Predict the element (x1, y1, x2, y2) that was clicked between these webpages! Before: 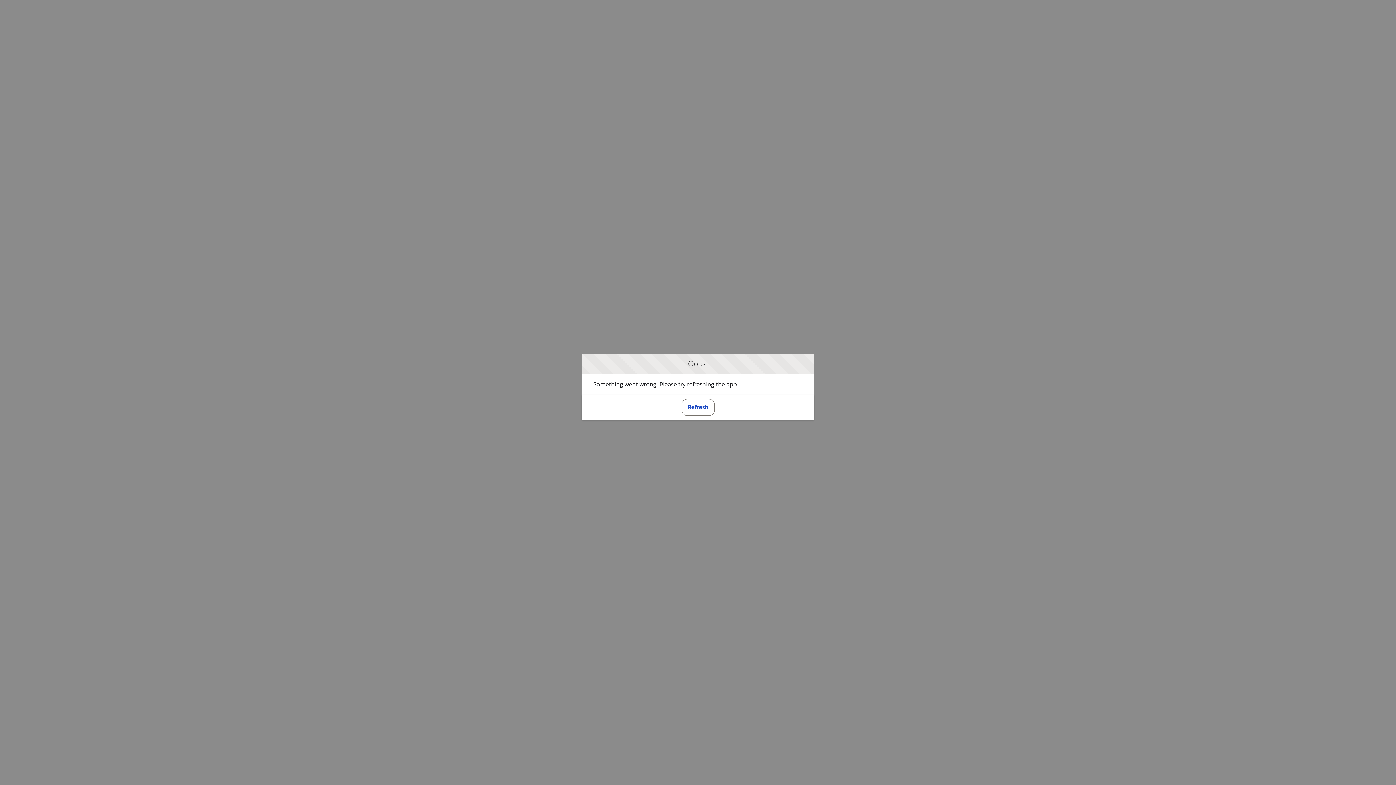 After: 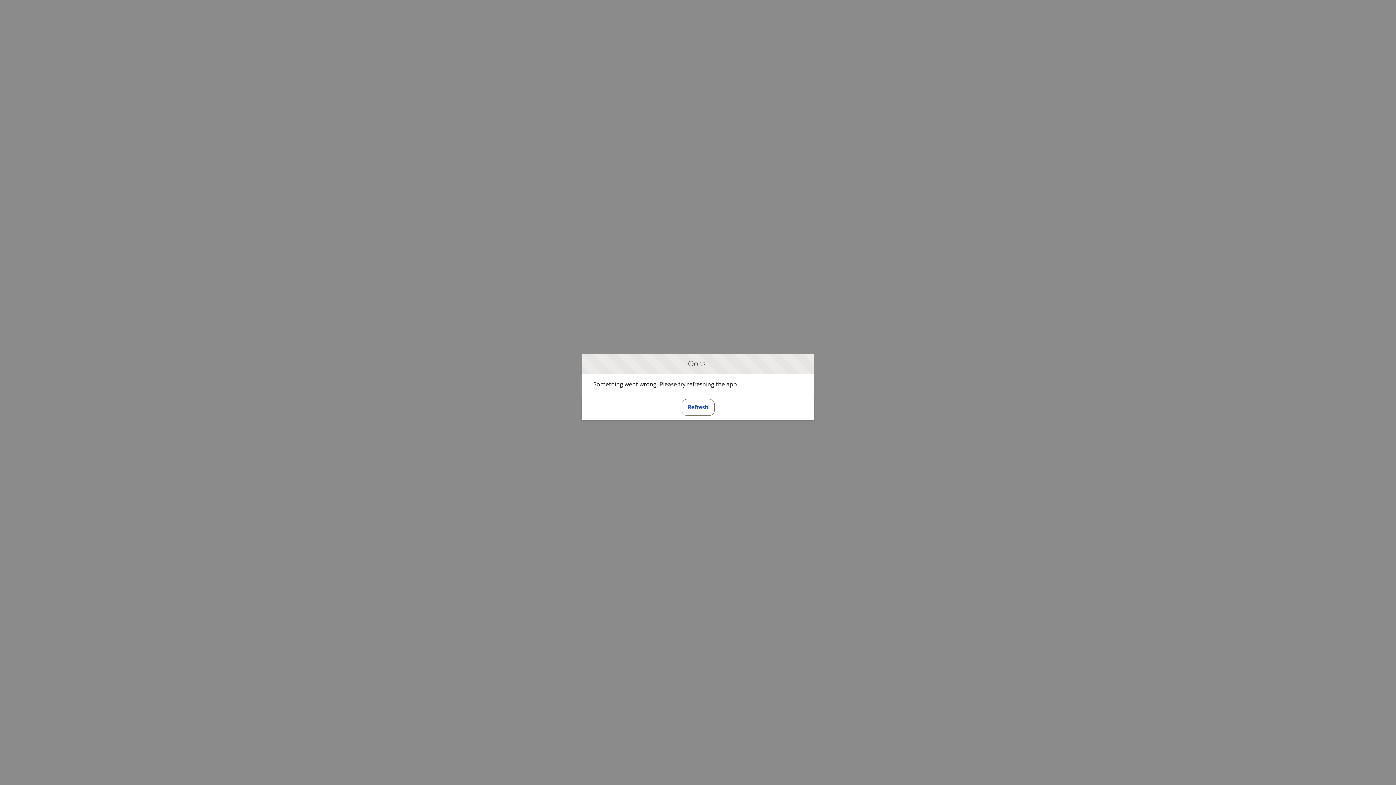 Action: bbox: (681, 399, 714, 415) label: Refresh